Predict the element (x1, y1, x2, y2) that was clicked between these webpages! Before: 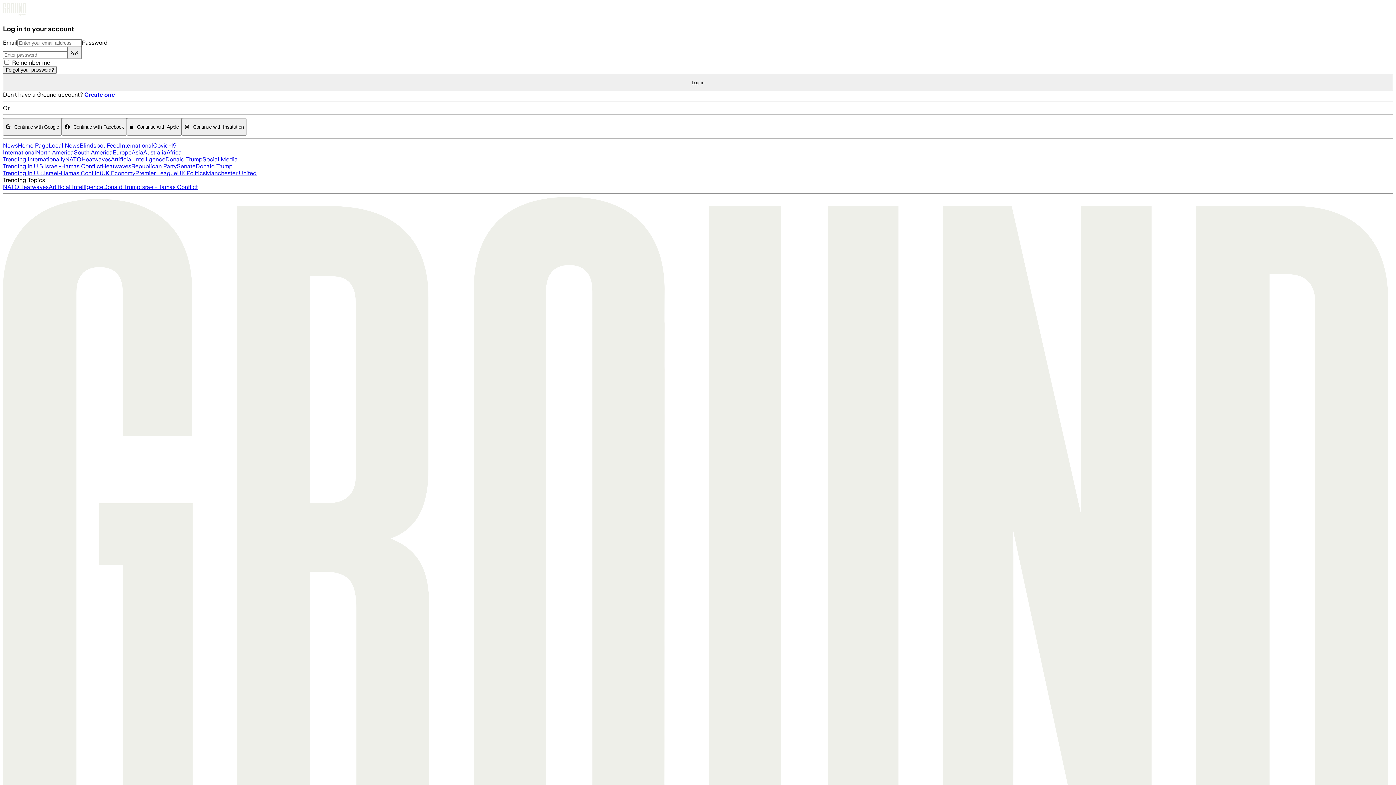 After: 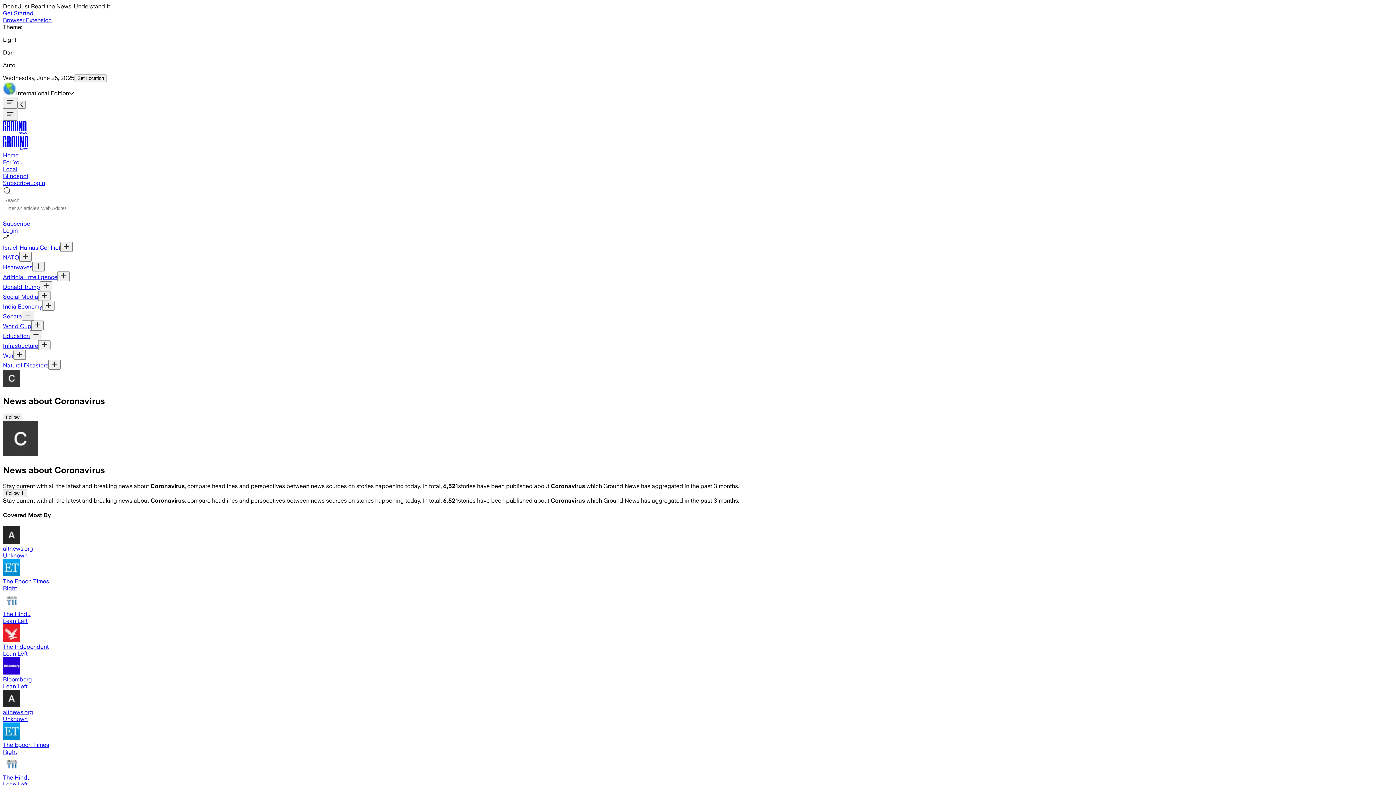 Action: label: Covid-19 bbox: (153, 142, 176, 149)